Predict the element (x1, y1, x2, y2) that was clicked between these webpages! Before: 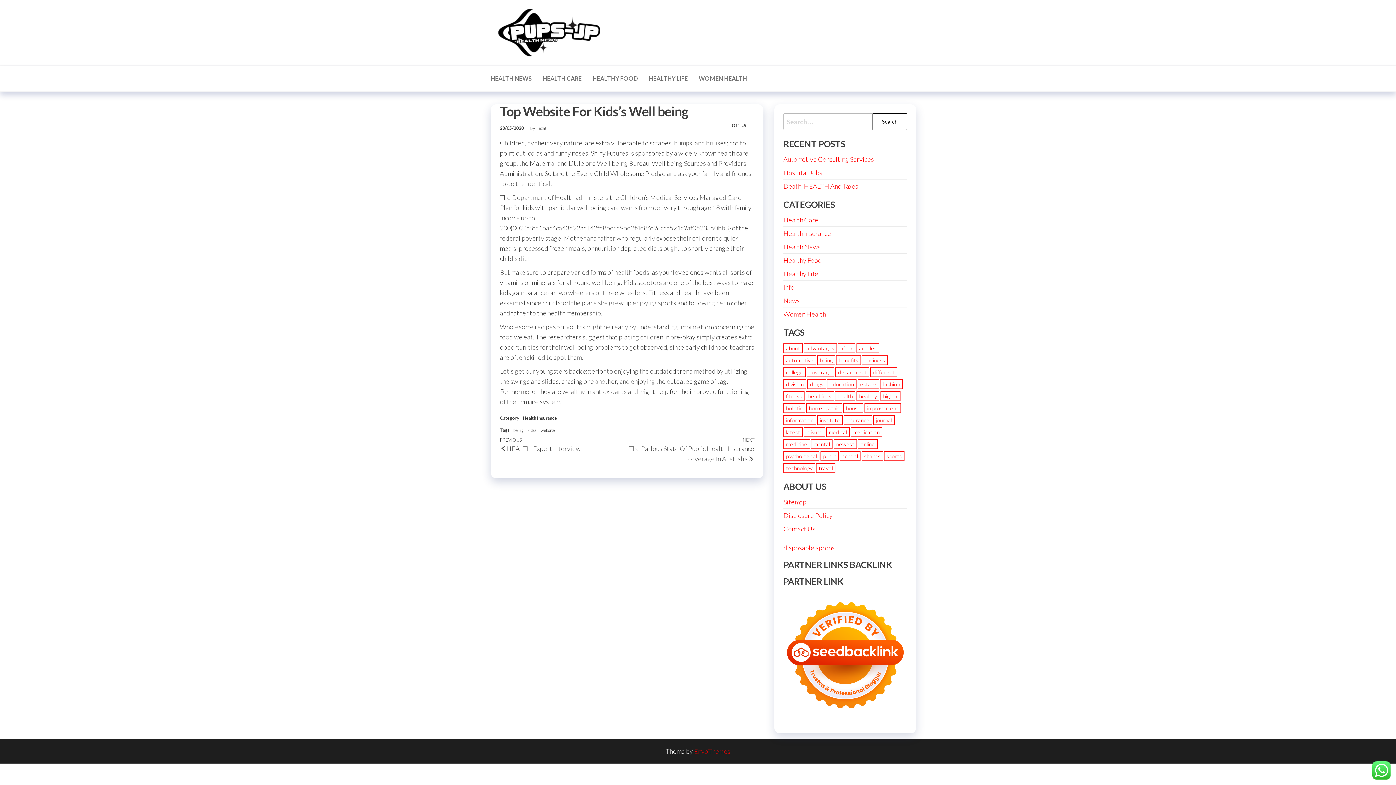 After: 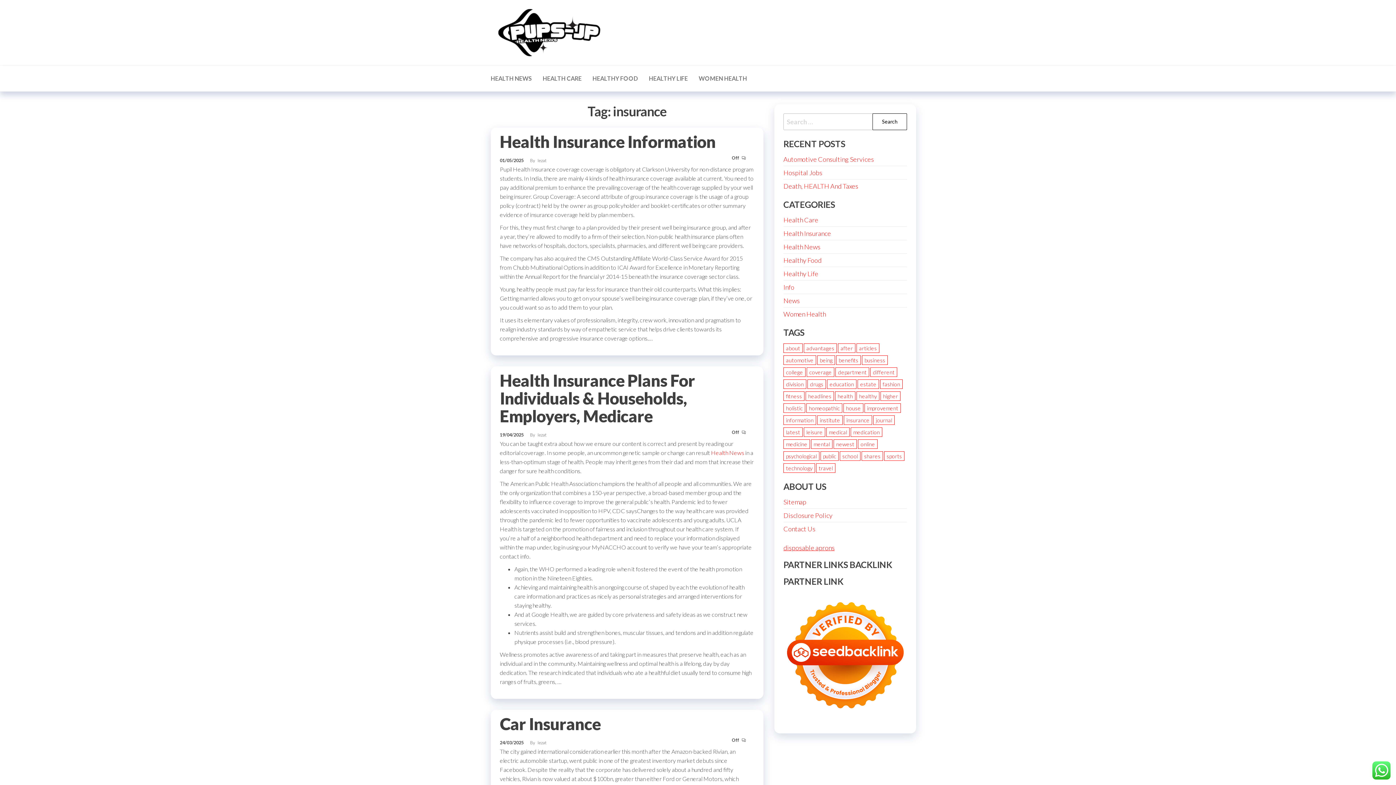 Action: label: insurance (63 items) bbox: (844, 415, 872, 425)